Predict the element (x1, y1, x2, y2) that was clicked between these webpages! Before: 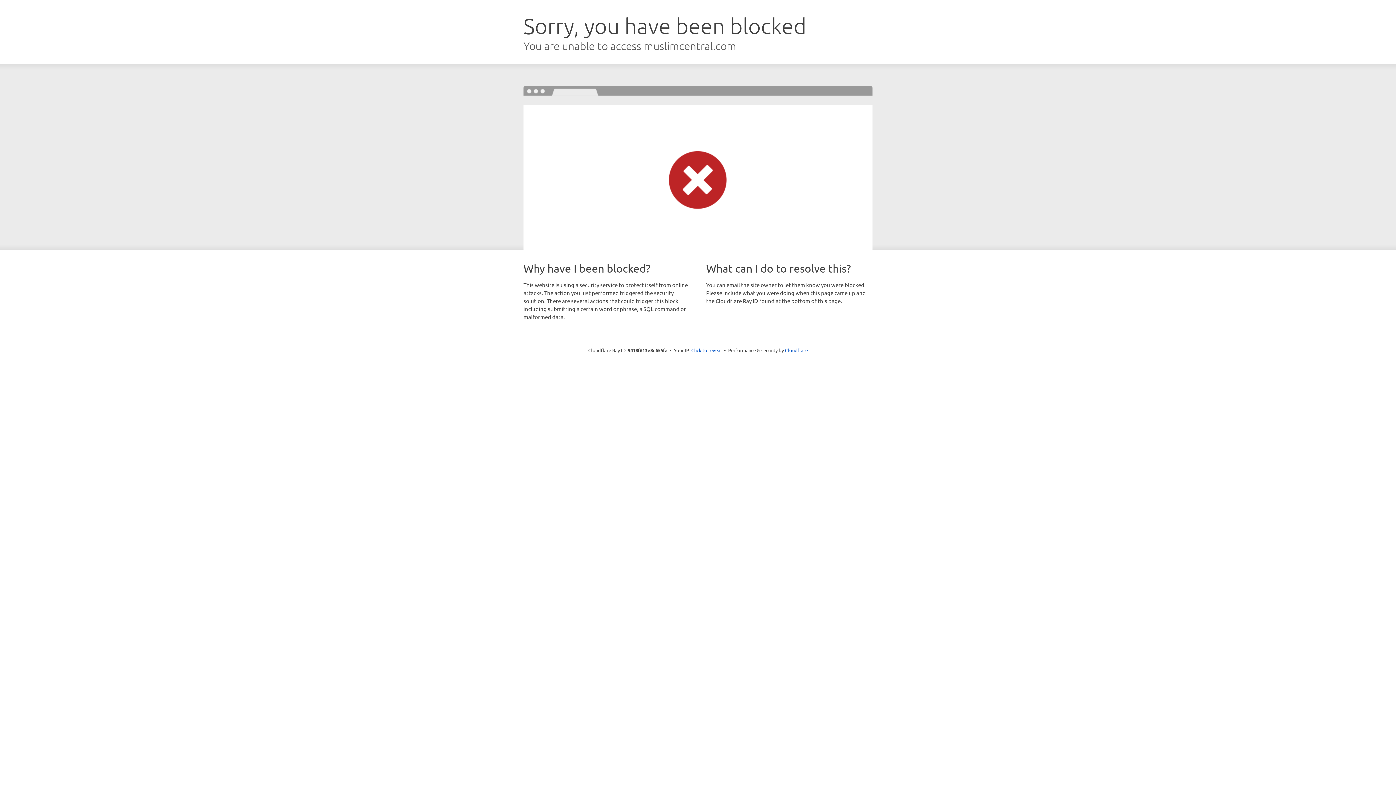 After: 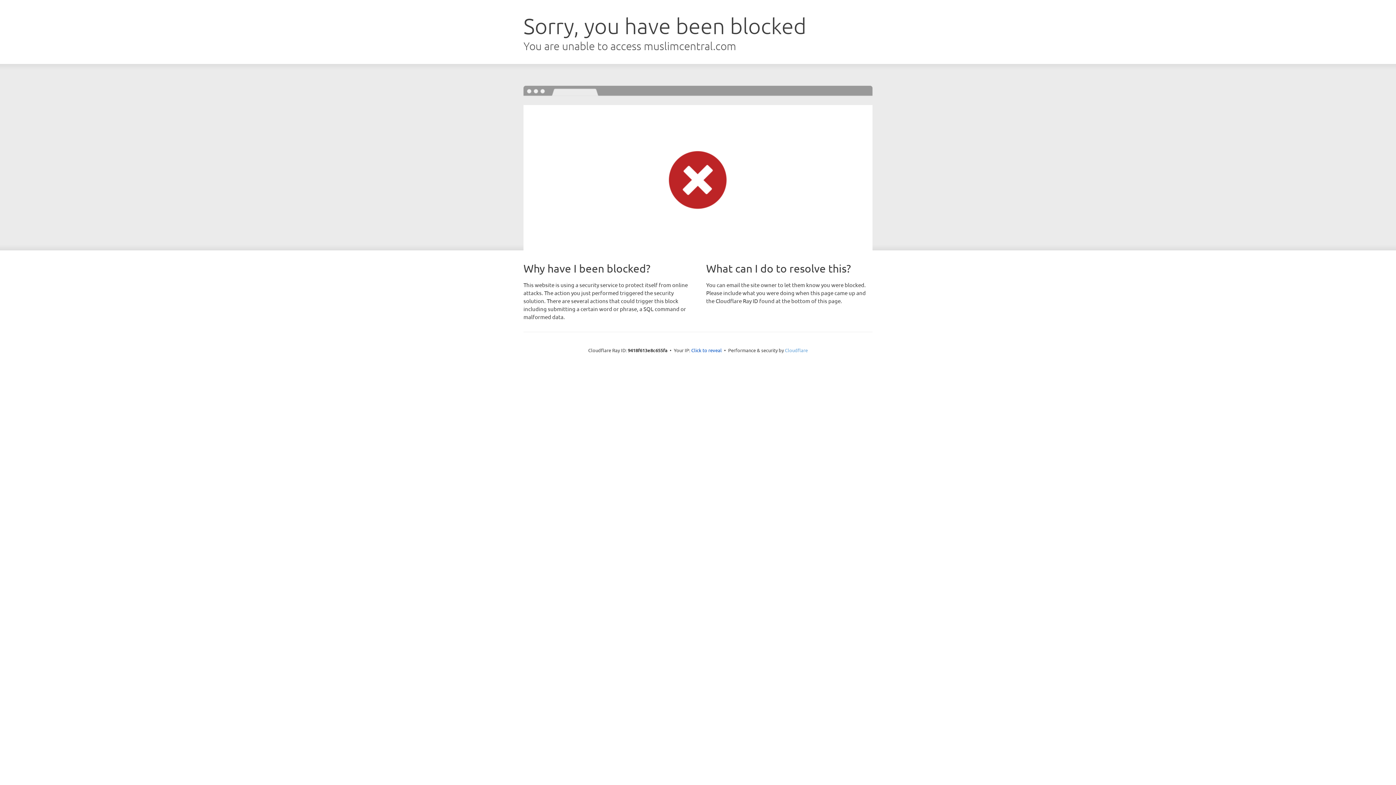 Action: label: Cloudflare bbox: (785, 347, 808, 353)